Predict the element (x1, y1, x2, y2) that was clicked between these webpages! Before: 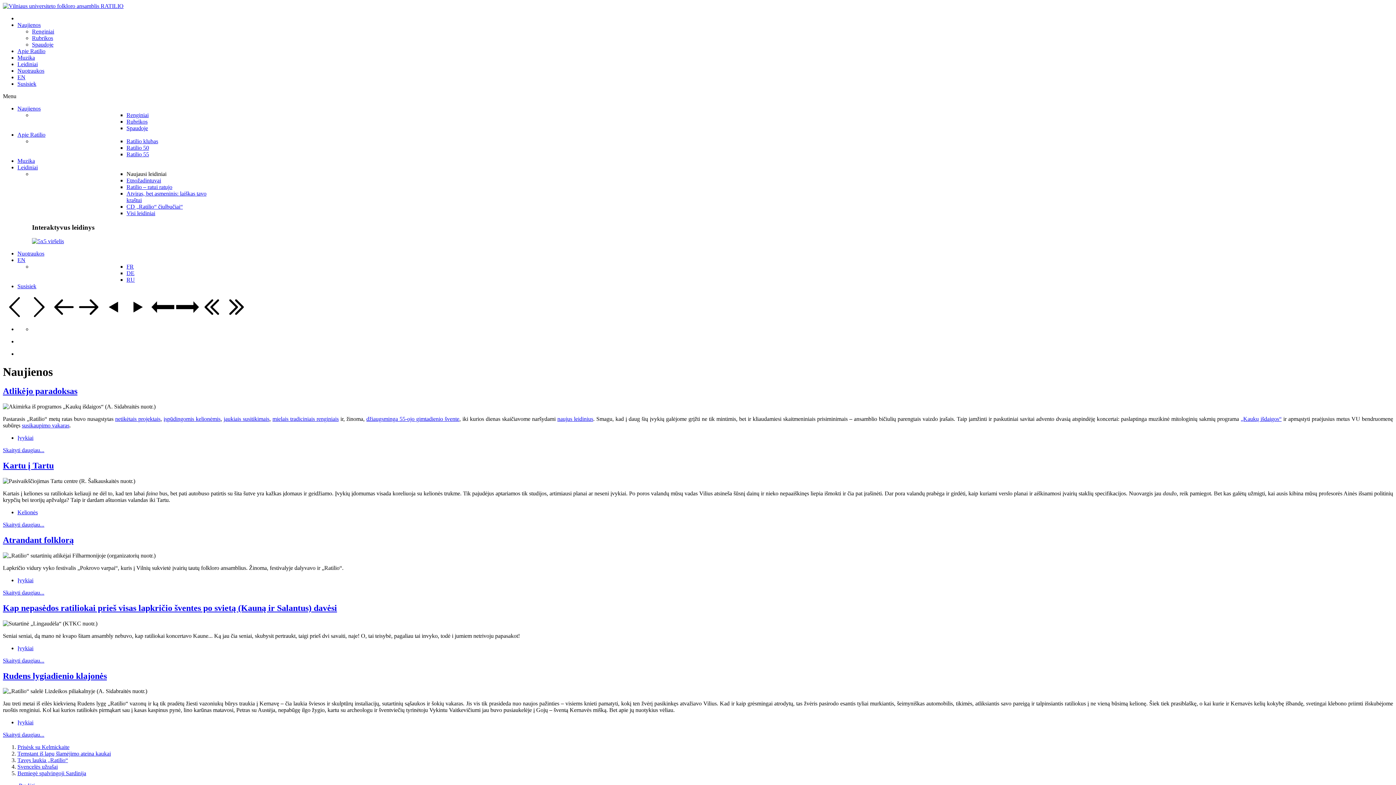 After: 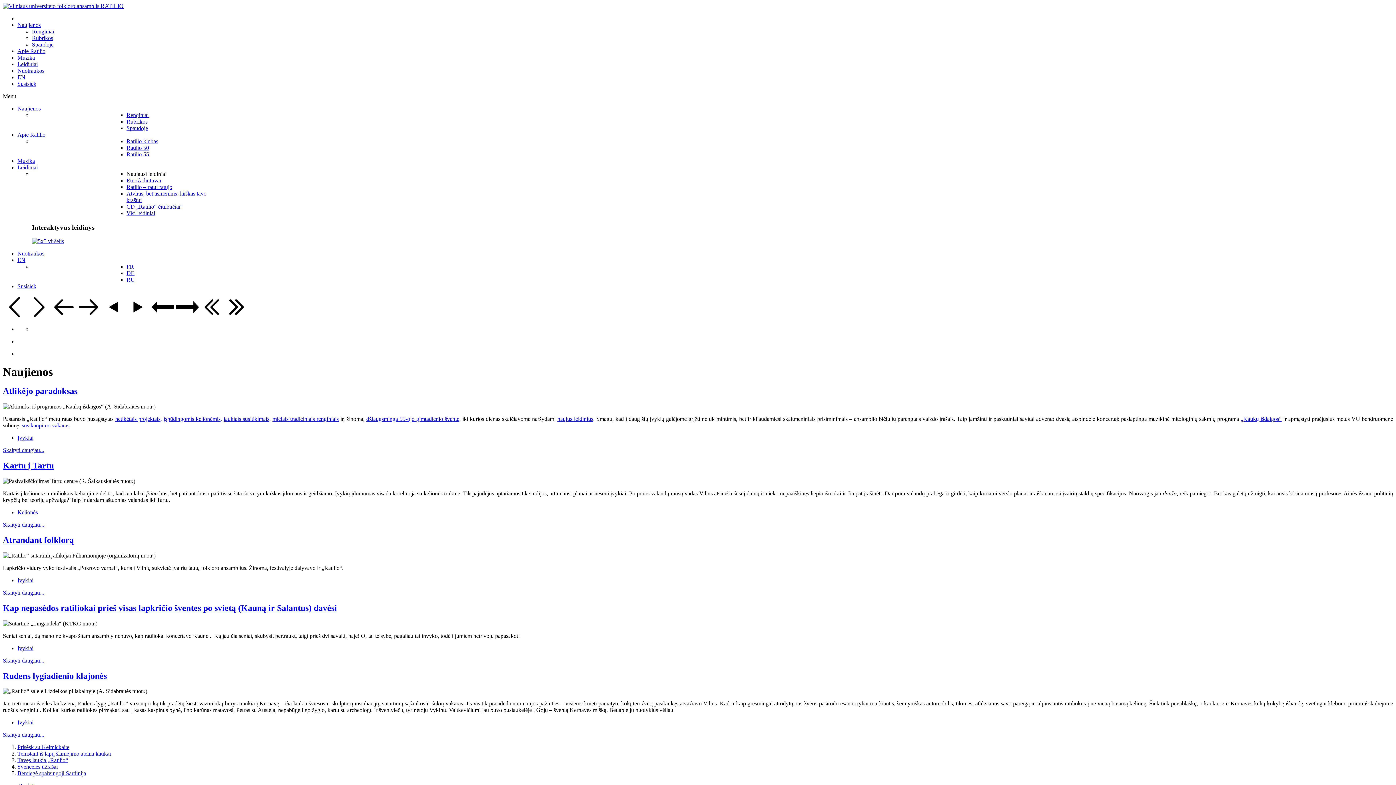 Action: bbox: (32, 238, 64, 244)